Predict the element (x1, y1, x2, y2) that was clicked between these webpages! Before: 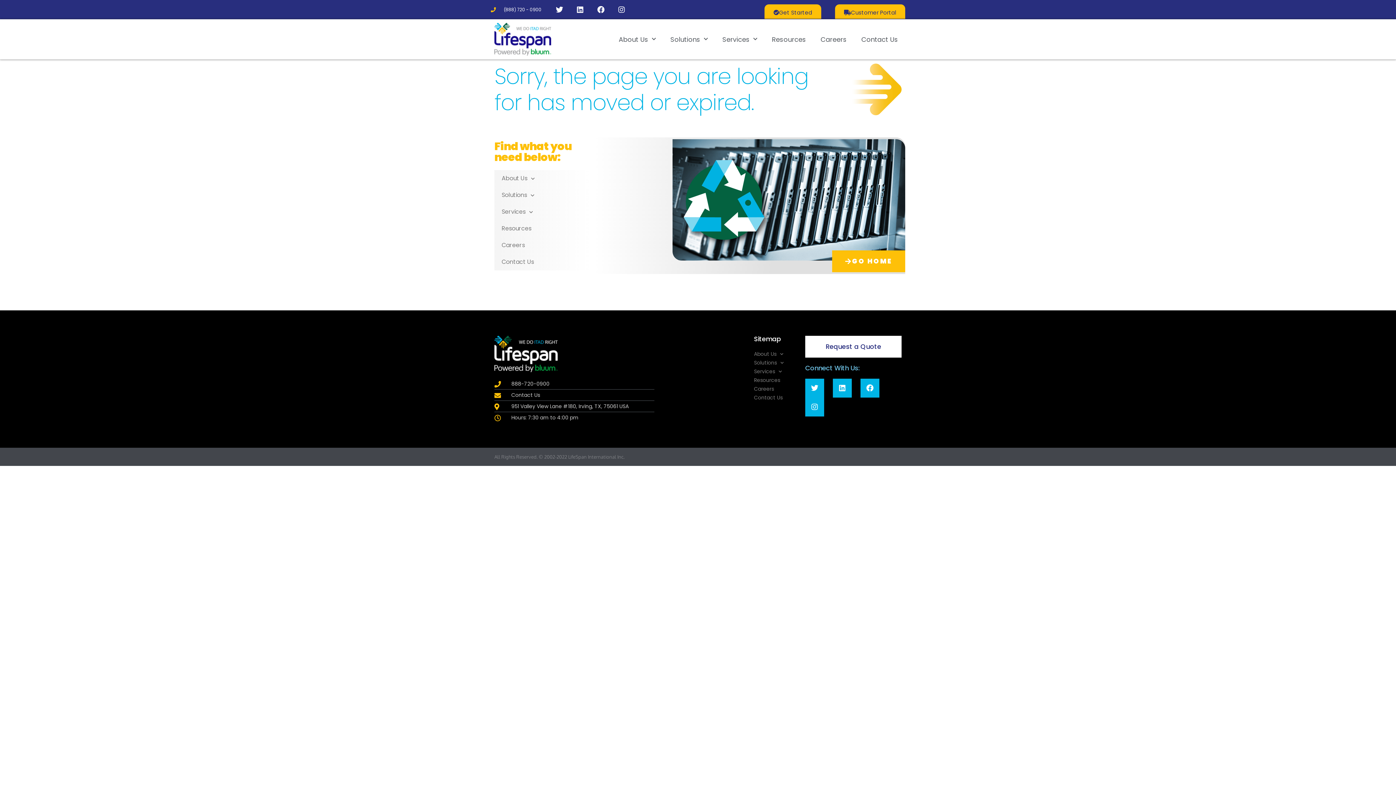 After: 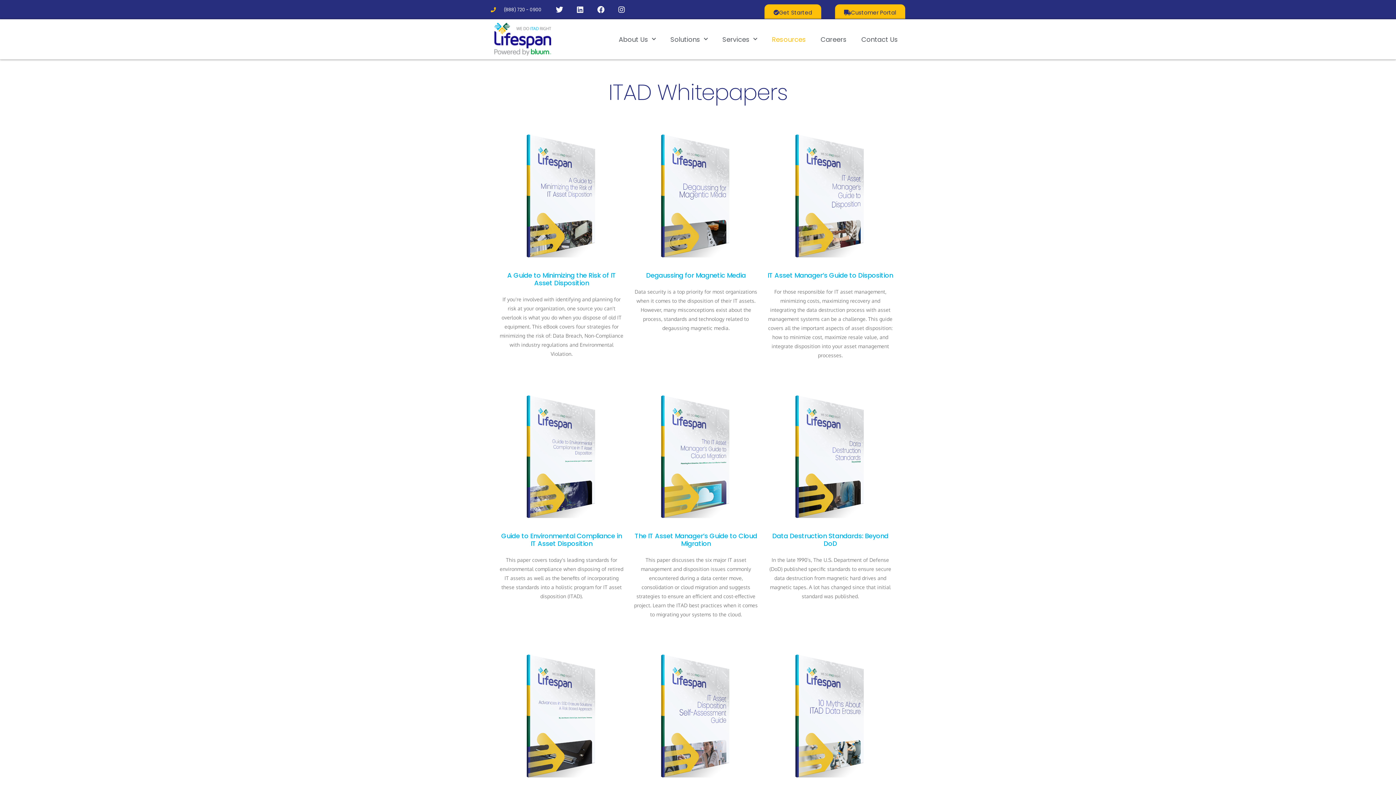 Action: label: Resources bbox: (494, 220, 590, 237)